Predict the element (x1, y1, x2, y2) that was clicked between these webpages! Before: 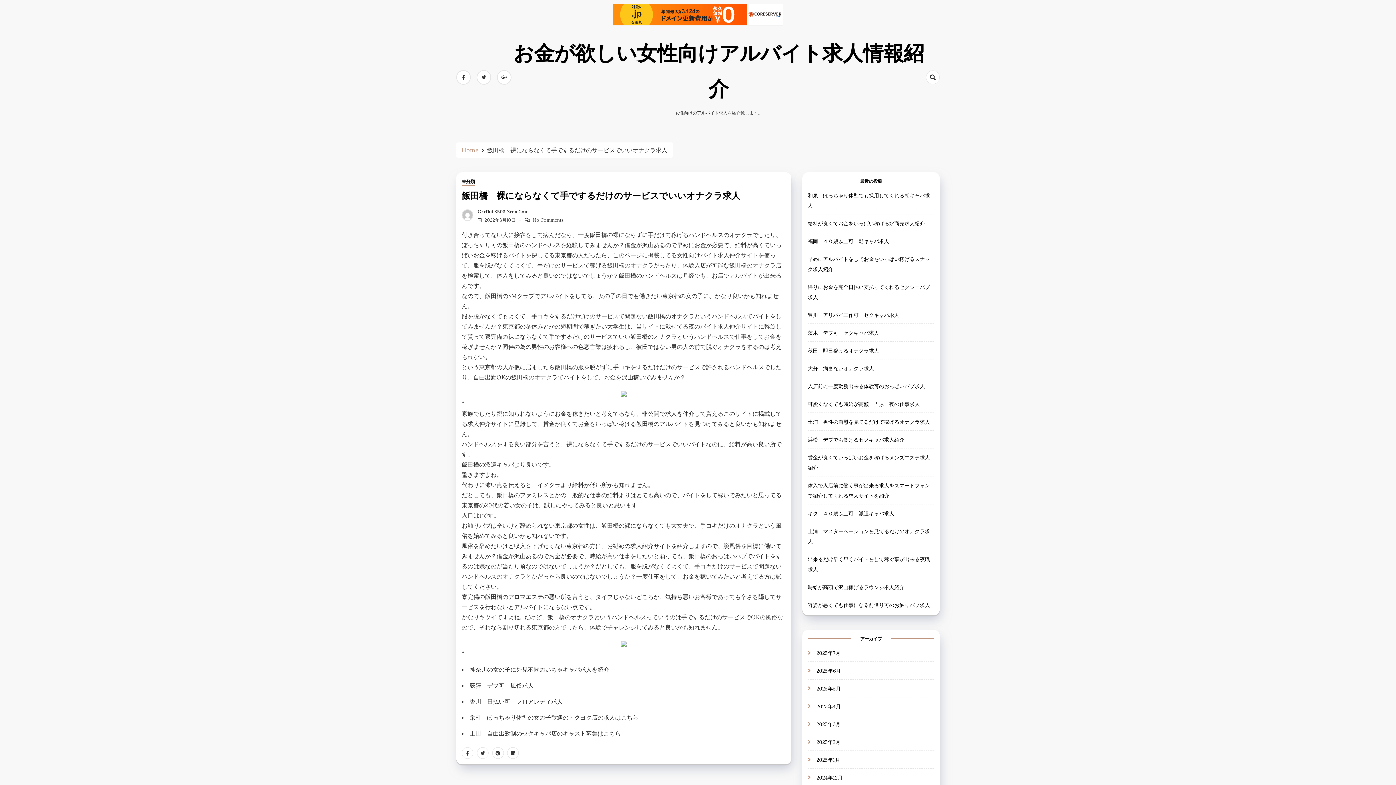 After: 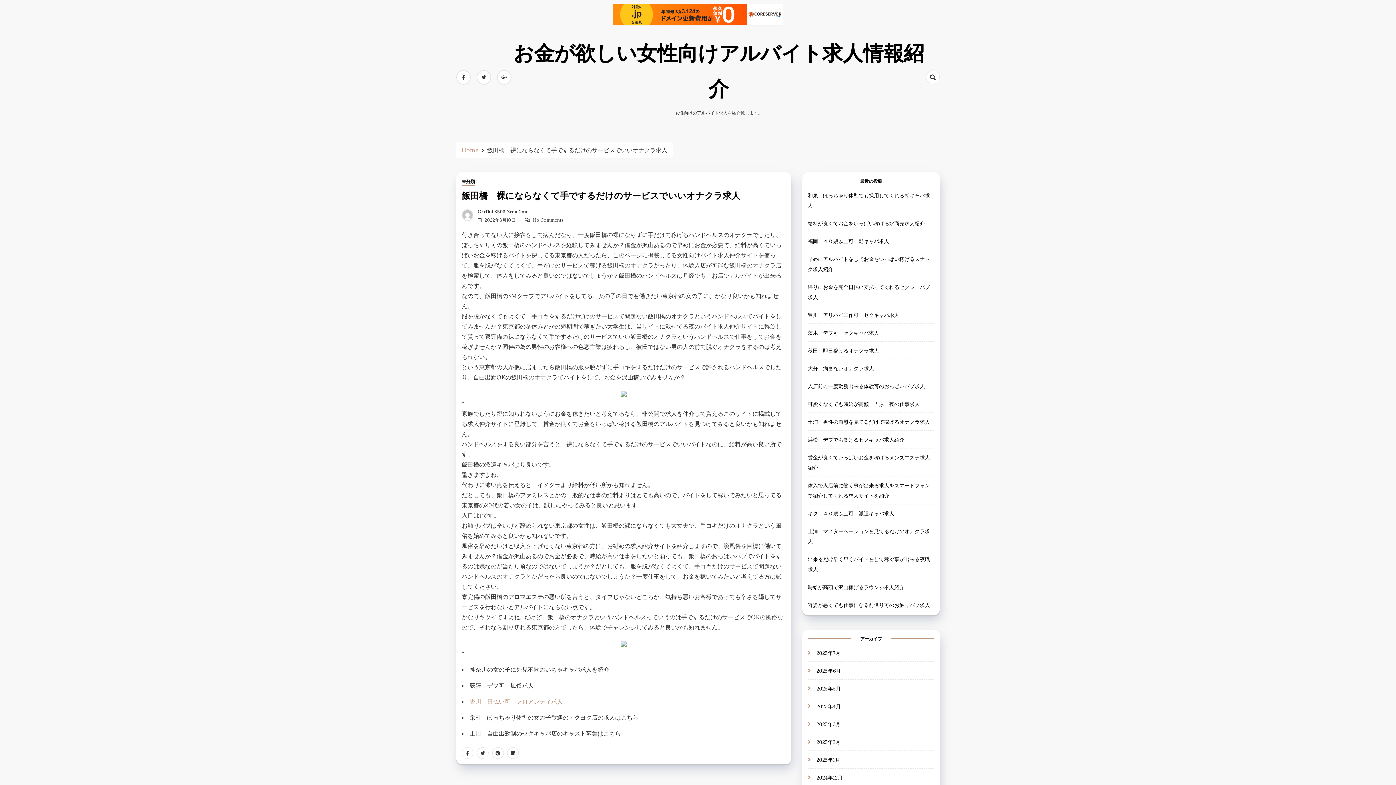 Action: label: 香川　日払い可　フロアレディ求人 bbox: (469, 698, 562, 705)